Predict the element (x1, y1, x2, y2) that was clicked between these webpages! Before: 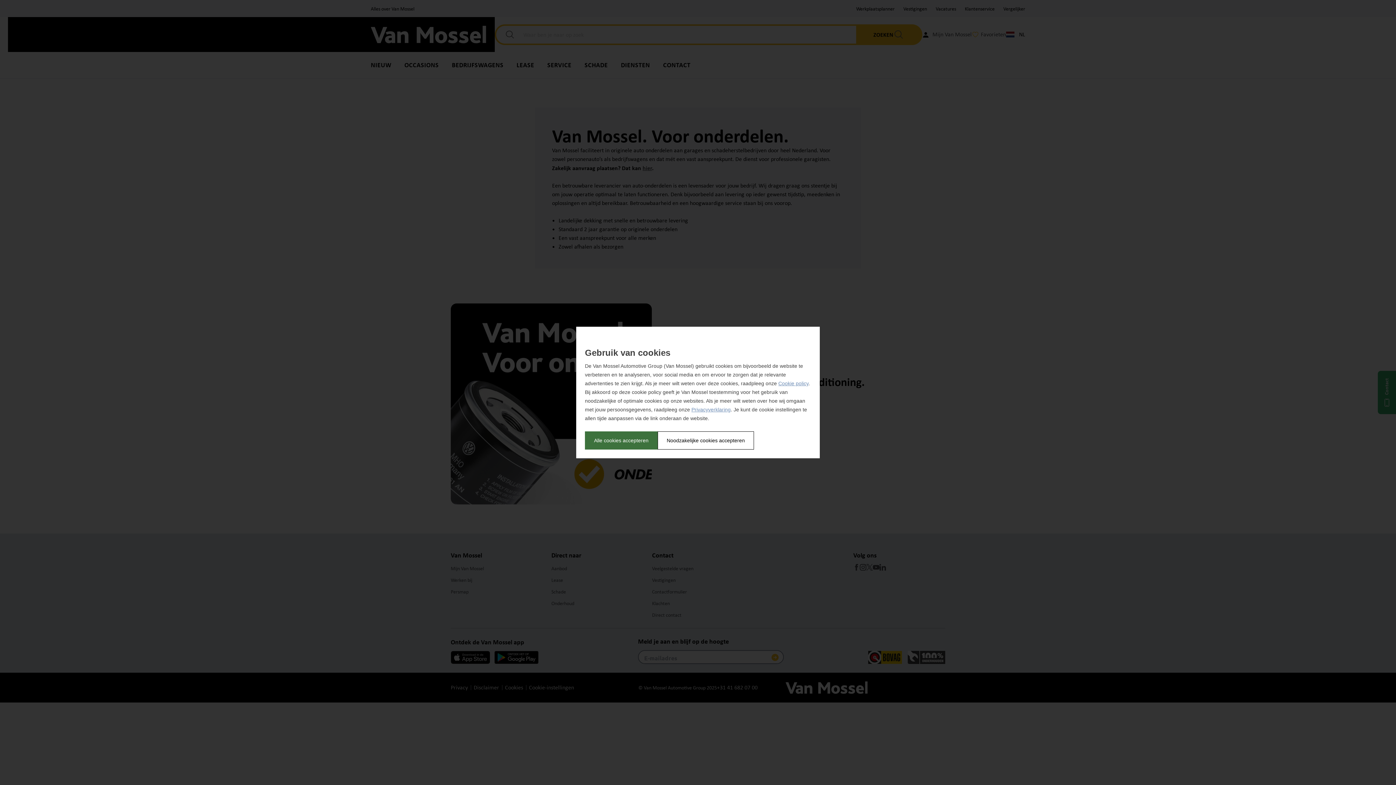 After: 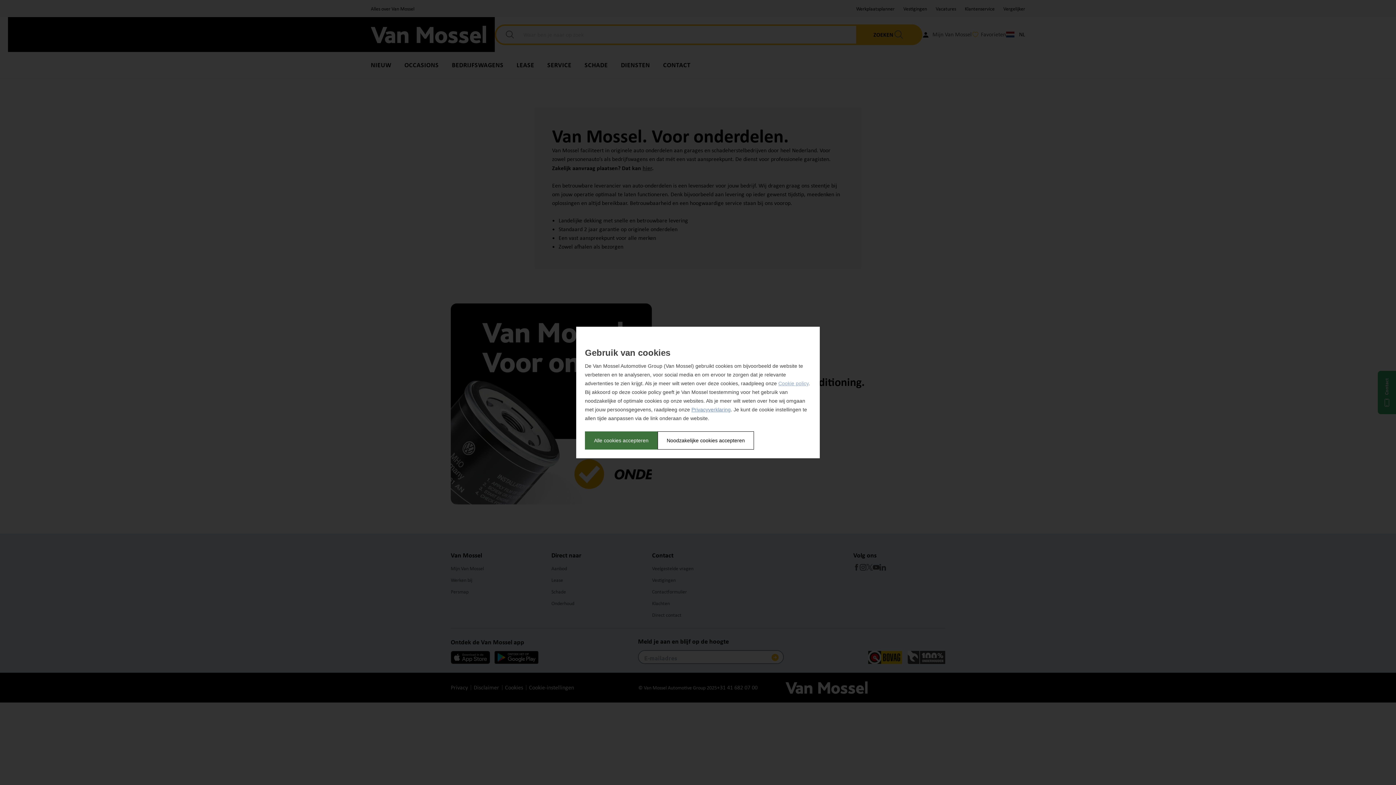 Action: bbox: (778, 380, 808, 386) label: Cookie policy